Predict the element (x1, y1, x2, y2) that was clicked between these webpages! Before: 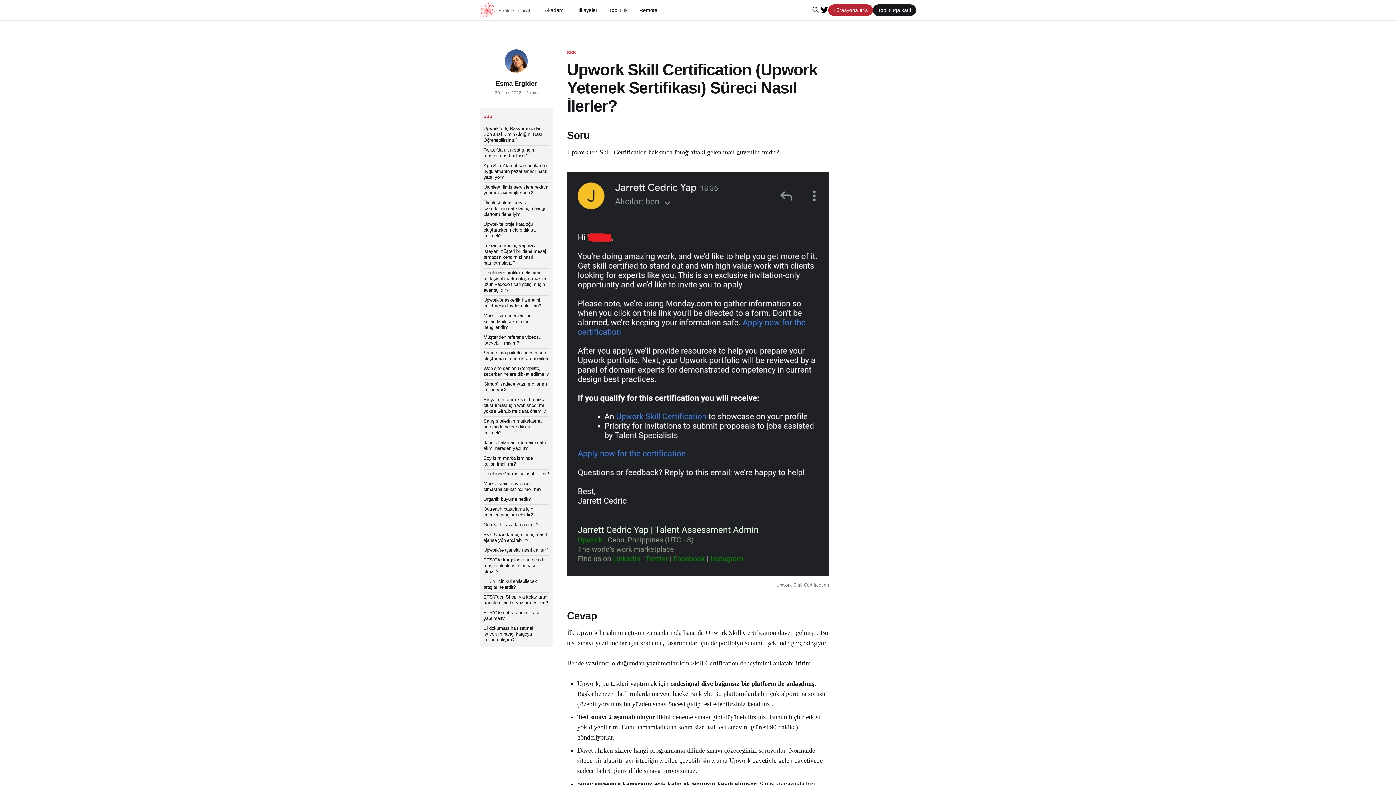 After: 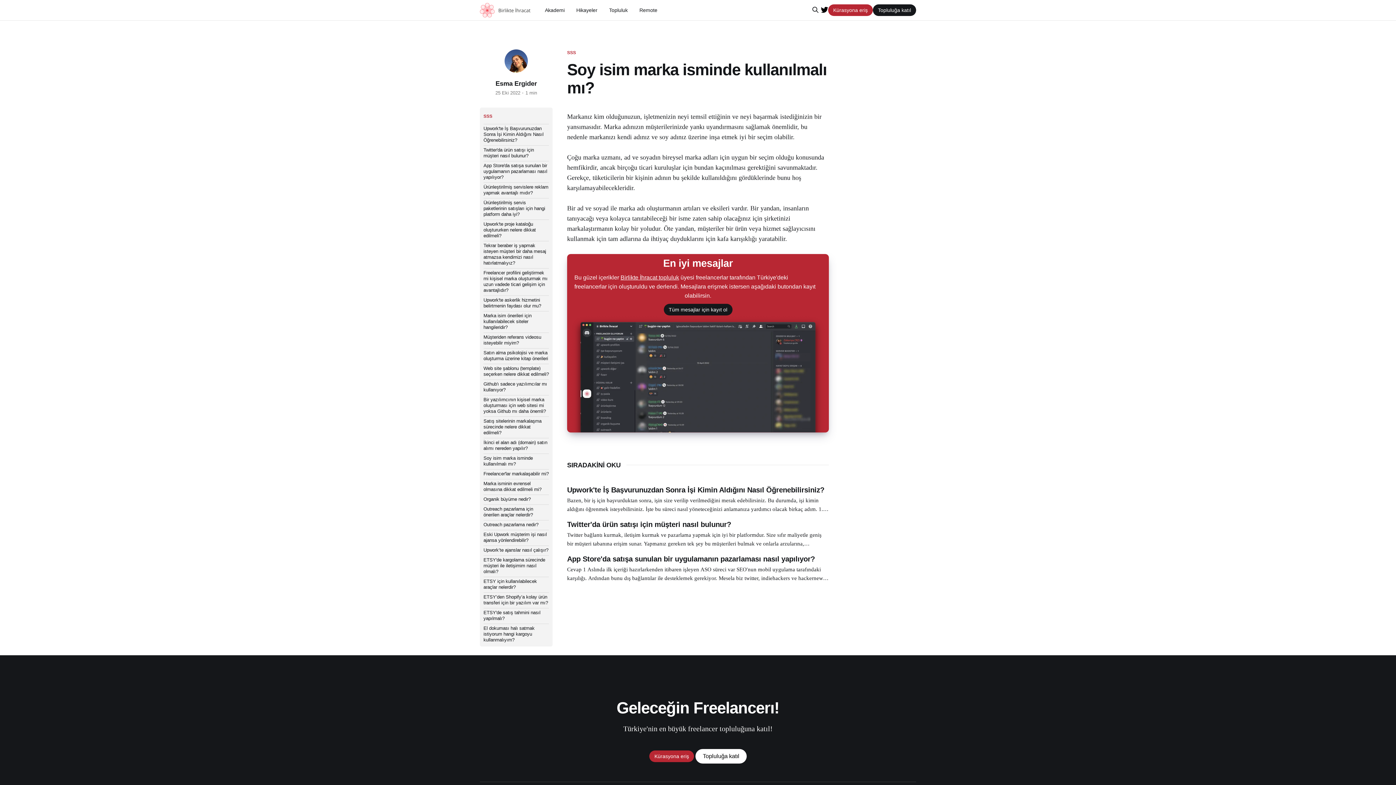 Action: label: Soy isim marka isminde kullanılmalı mı? bbox: (483, 456, 549, 467)